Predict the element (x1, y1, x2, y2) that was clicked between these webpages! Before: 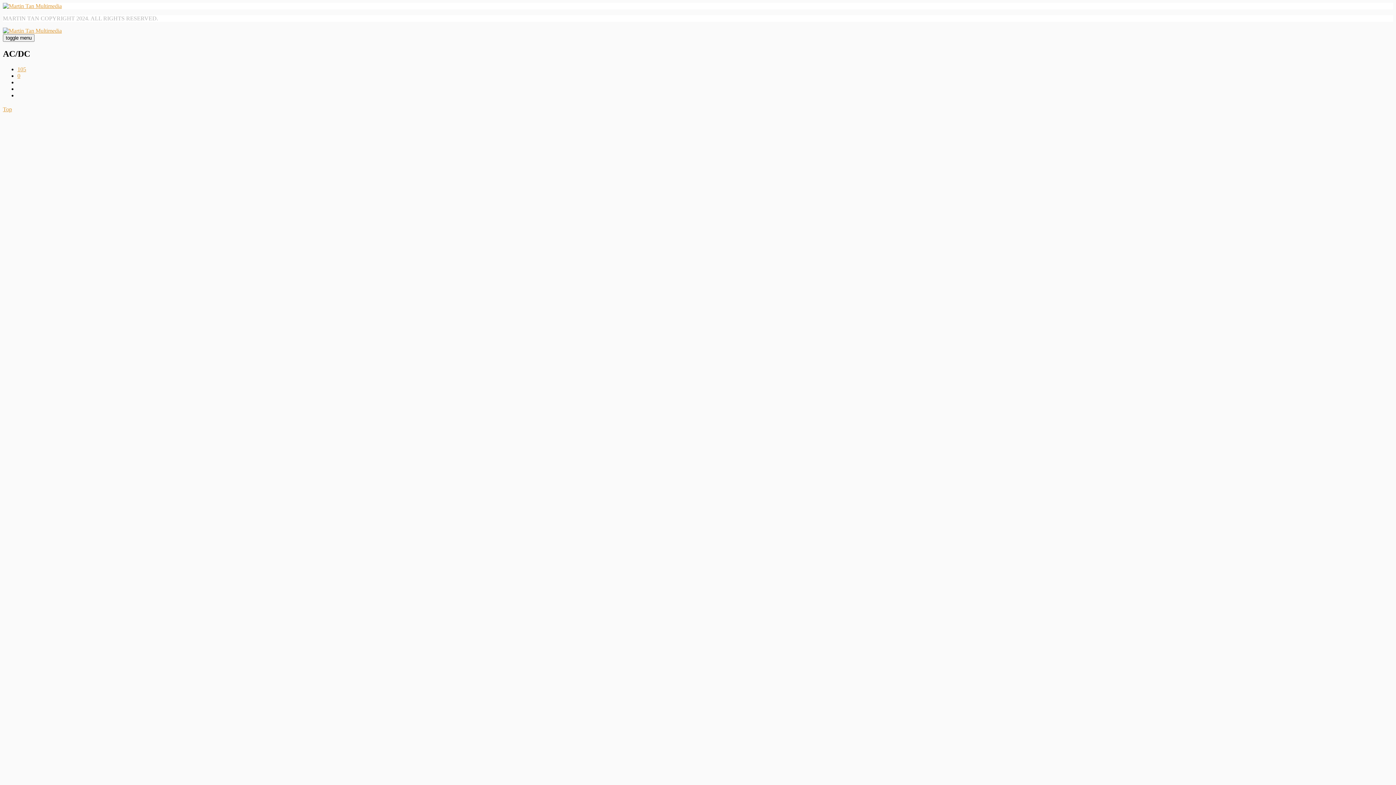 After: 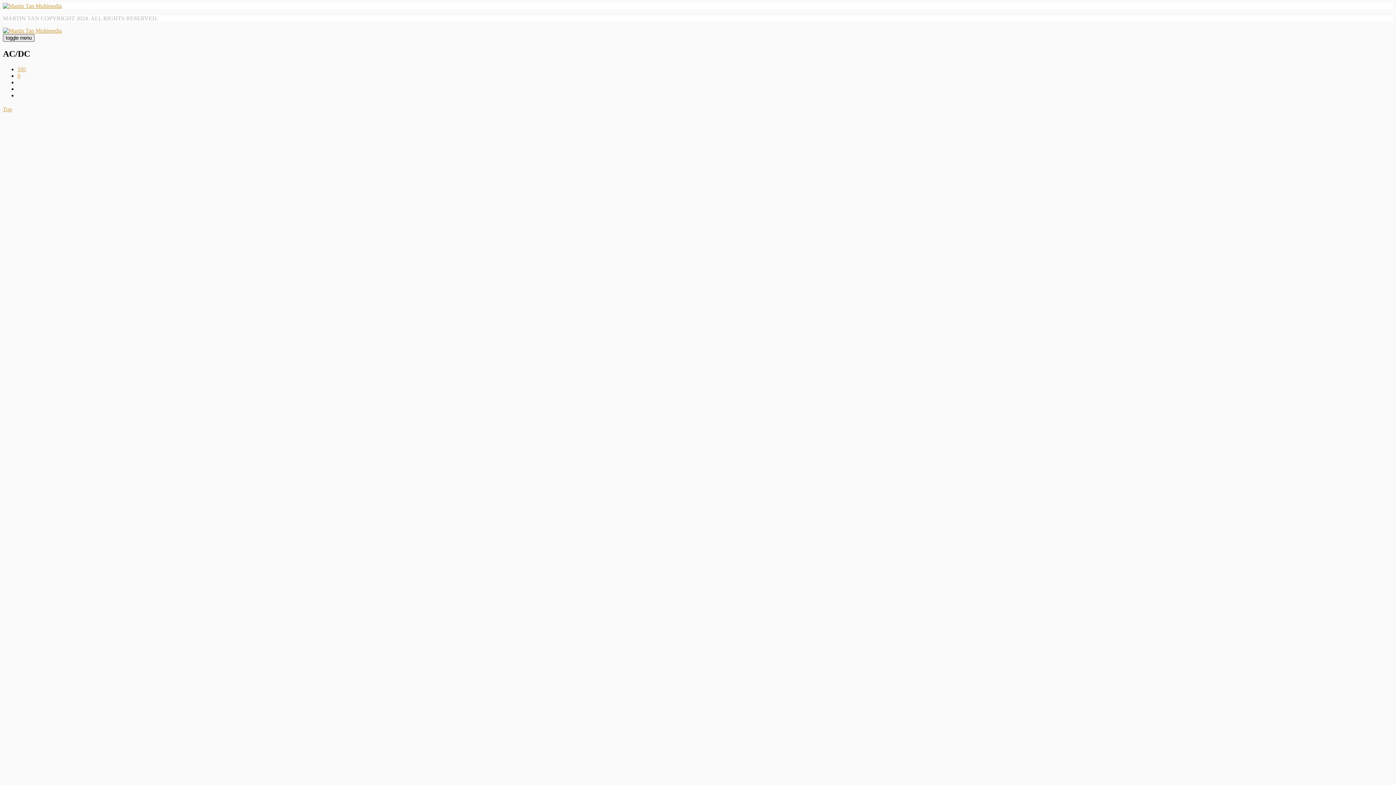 Action: label: toggle menu bbox: (2, 34, 34, 41)